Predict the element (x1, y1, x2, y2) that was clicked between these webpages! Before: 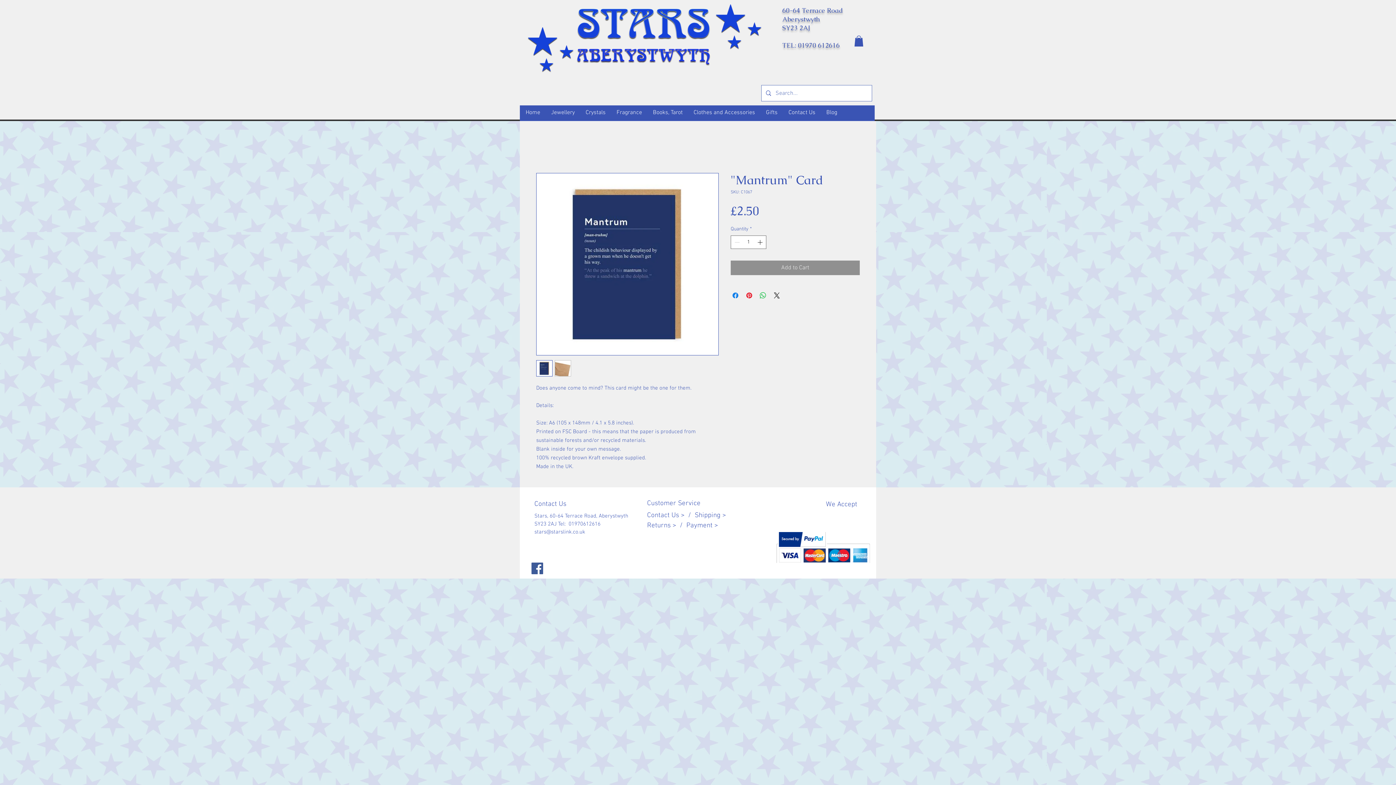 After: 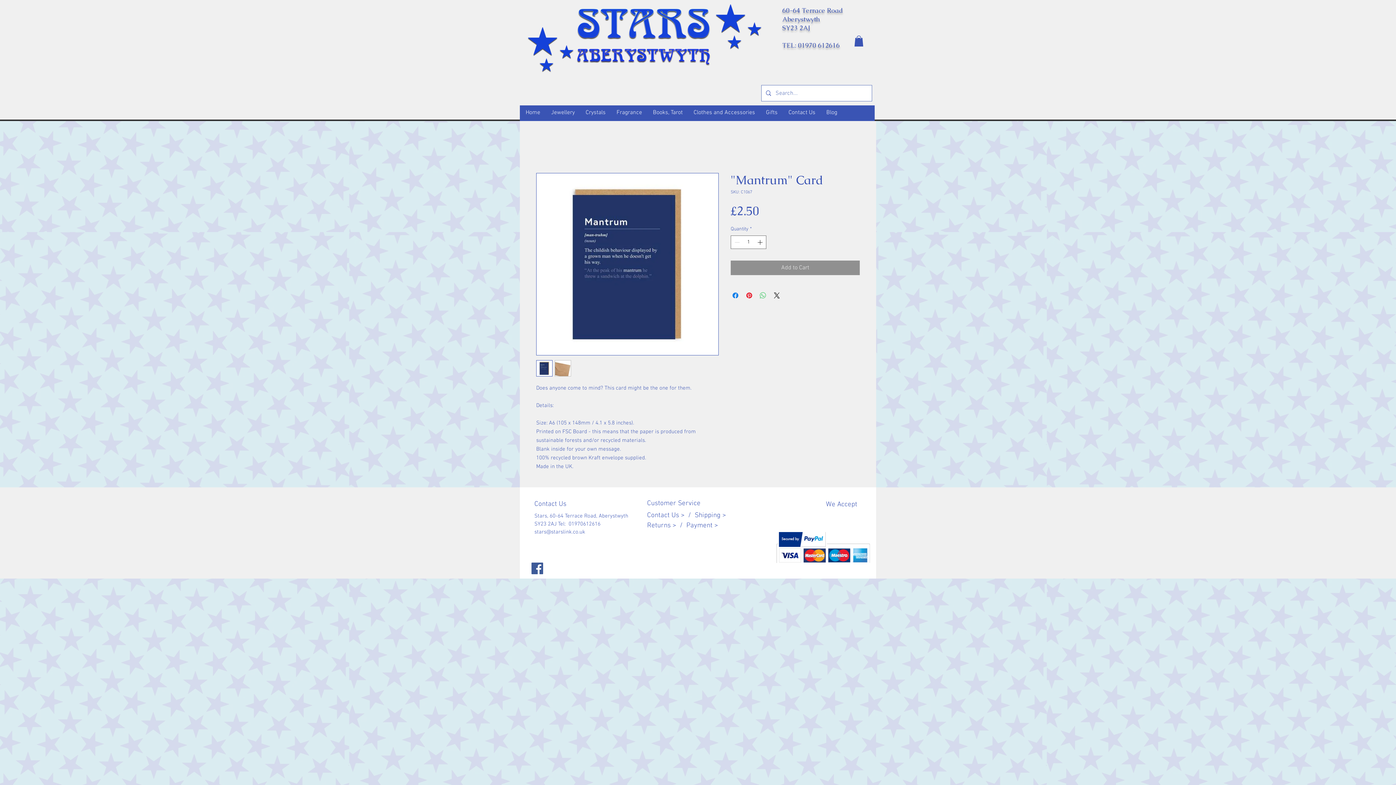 Action: bbox: (758, 291, 767, 300) label: Share on WhatsApp